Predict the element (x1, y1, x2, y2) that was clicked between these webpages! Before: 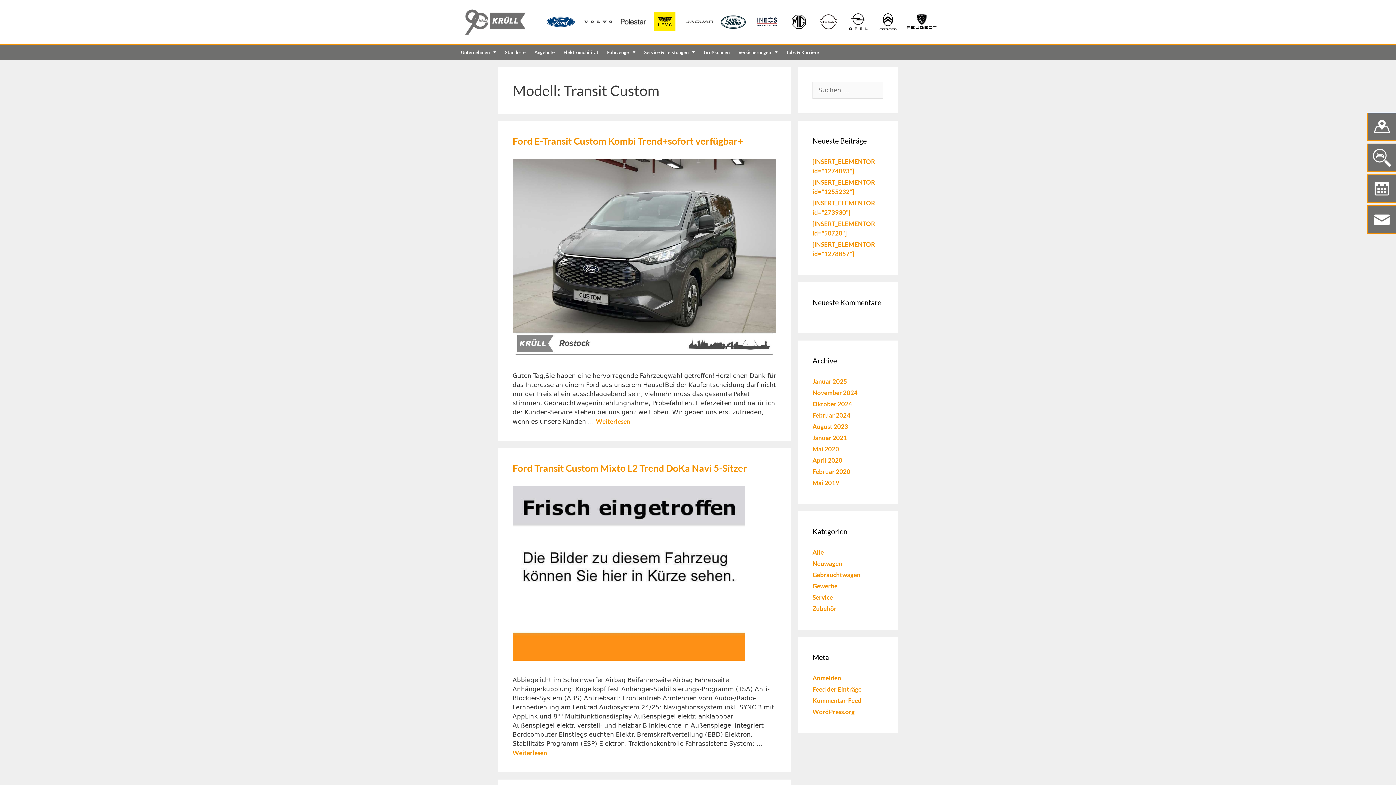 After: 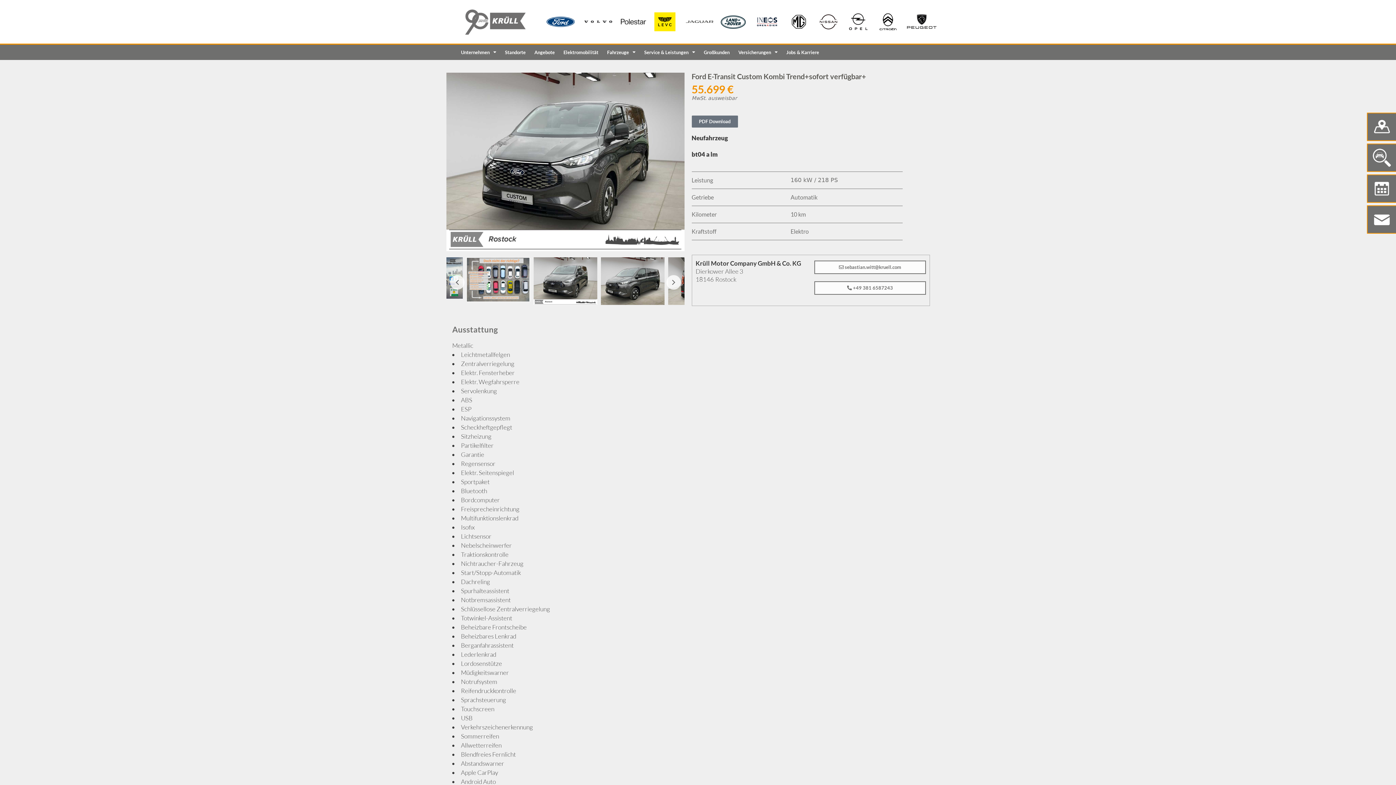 Action: bbox: (596, 417, 630, 425) label: Mehr Informationen über Ford E-Transit Custom Kombi Trend+sofort verfügbar+